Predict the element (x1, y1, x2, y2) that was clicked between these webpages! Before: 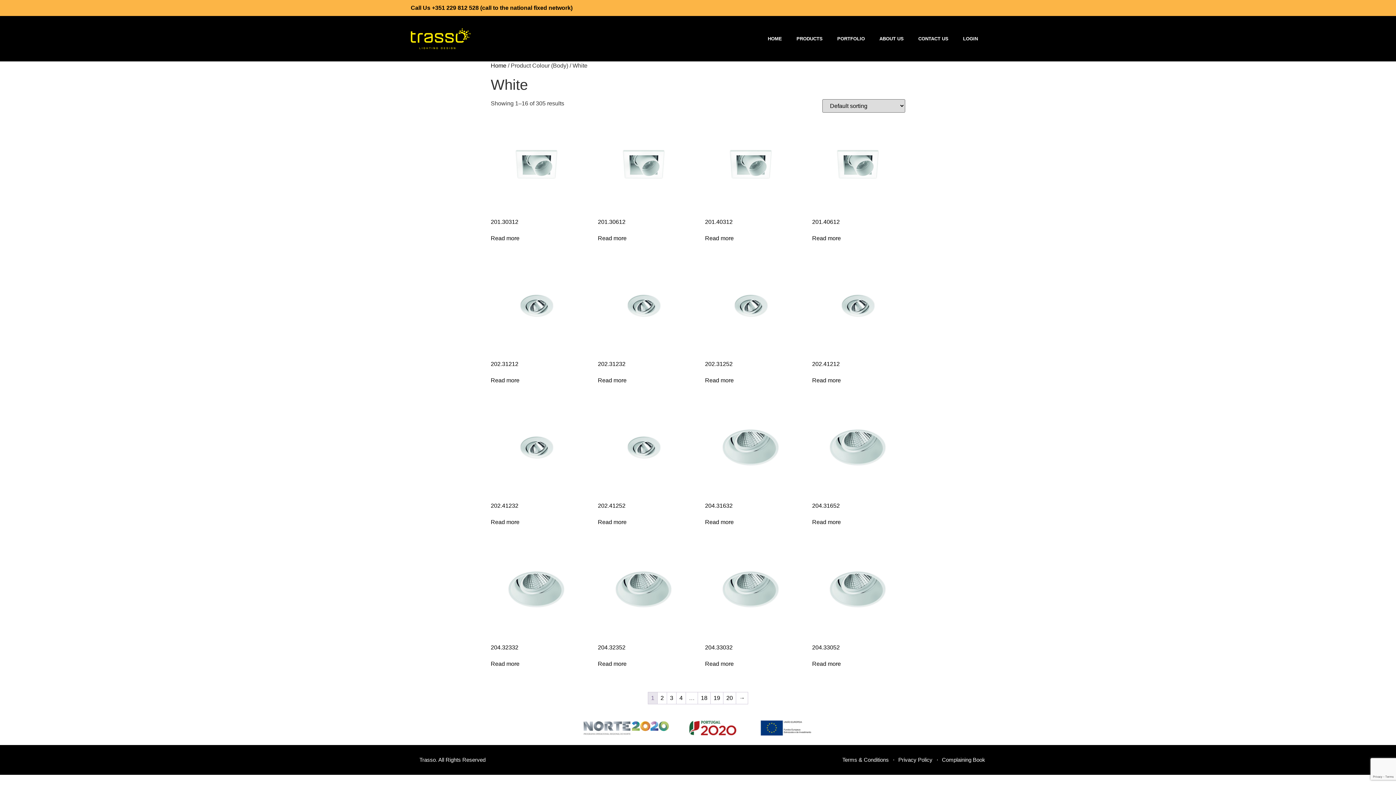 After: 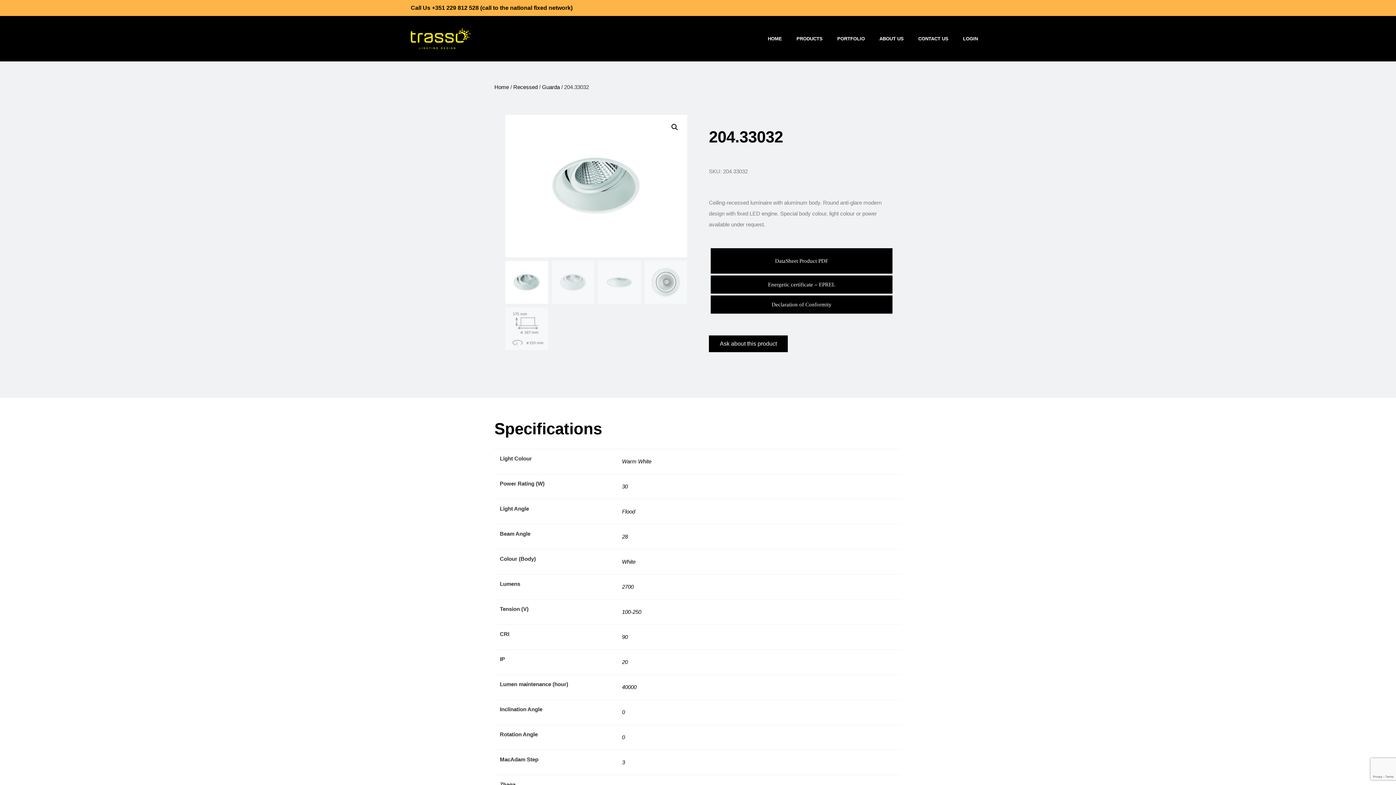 Action: bbox: (705, 660, 733, 668) label: Read more about “204.33032”